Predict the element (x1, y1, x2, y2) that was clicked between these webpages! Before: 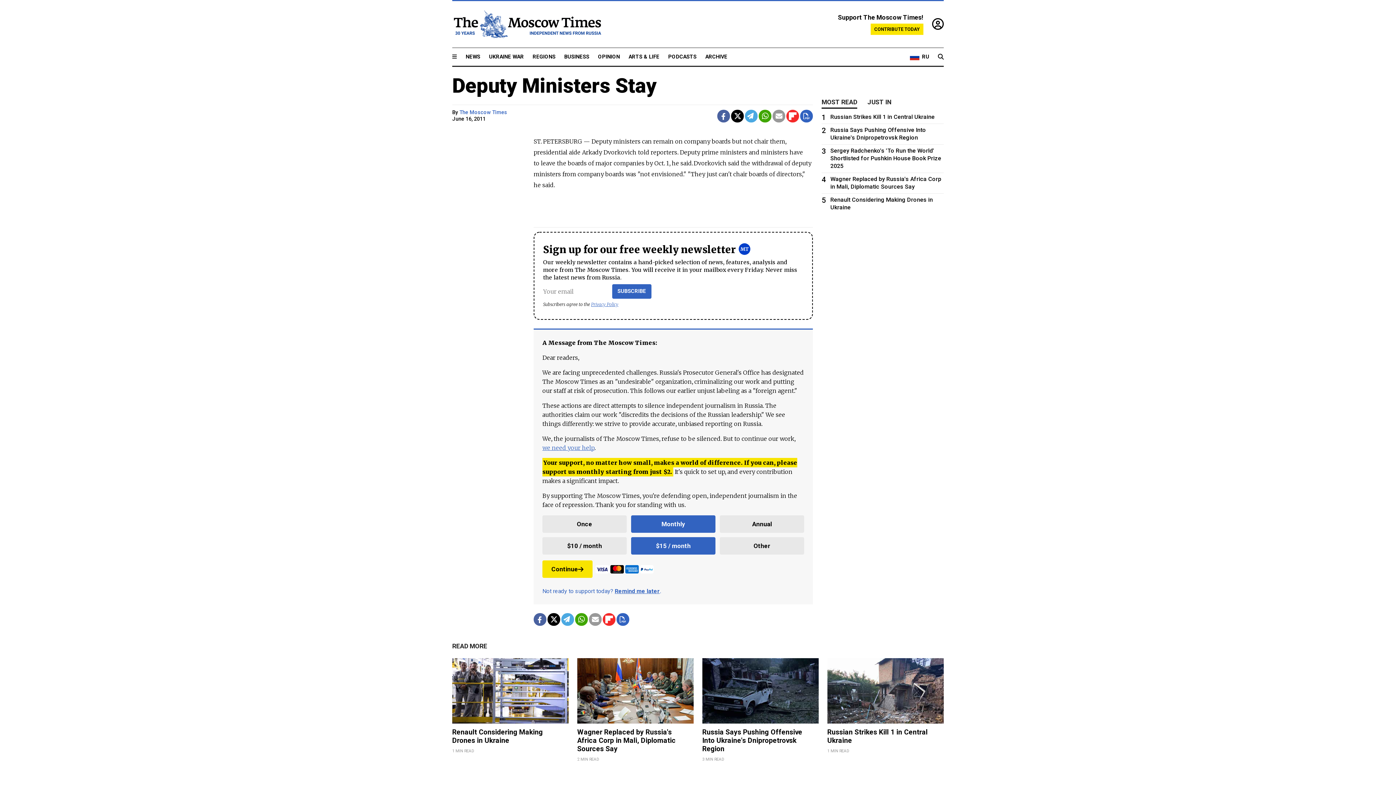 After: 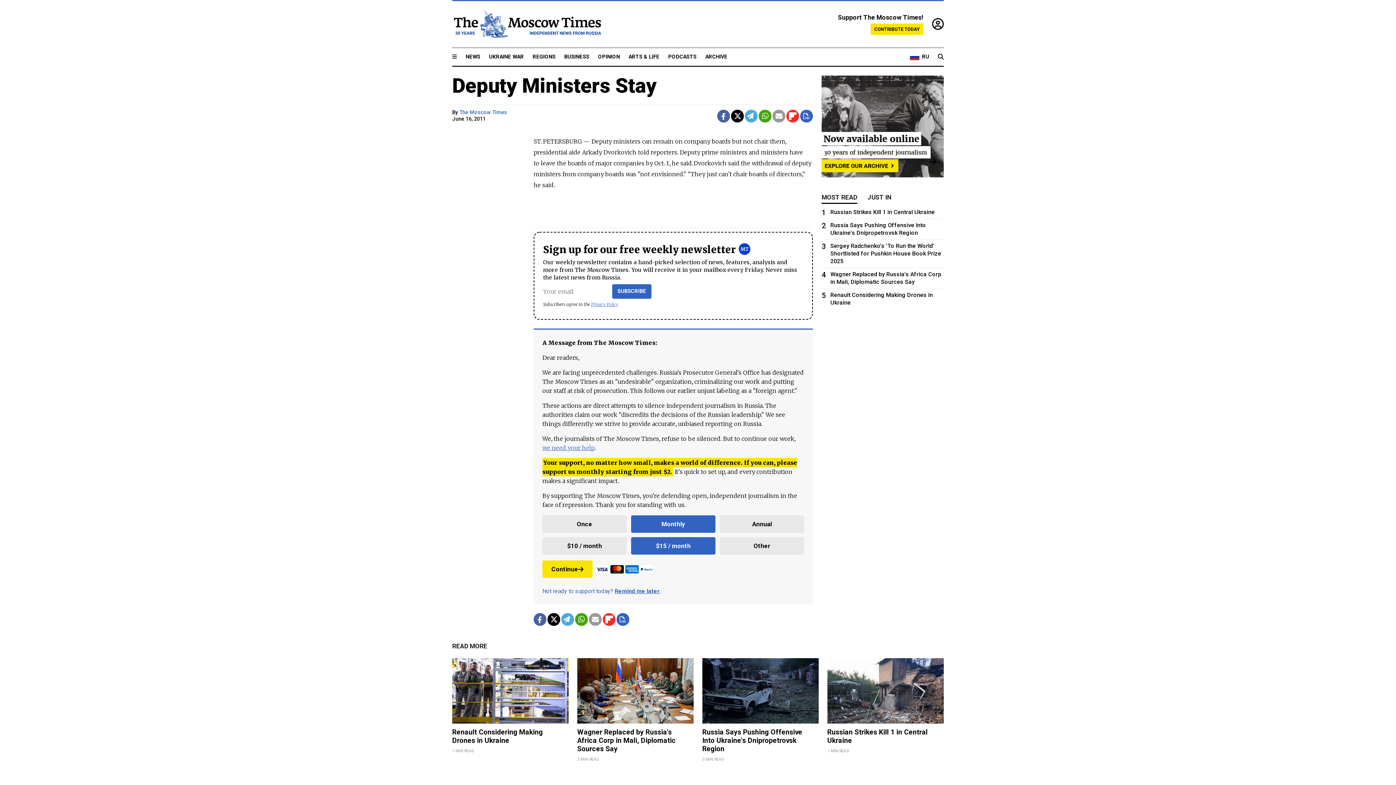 Action: label: Deputy Ministers Stay bbox: (452, 73, 656, 97)